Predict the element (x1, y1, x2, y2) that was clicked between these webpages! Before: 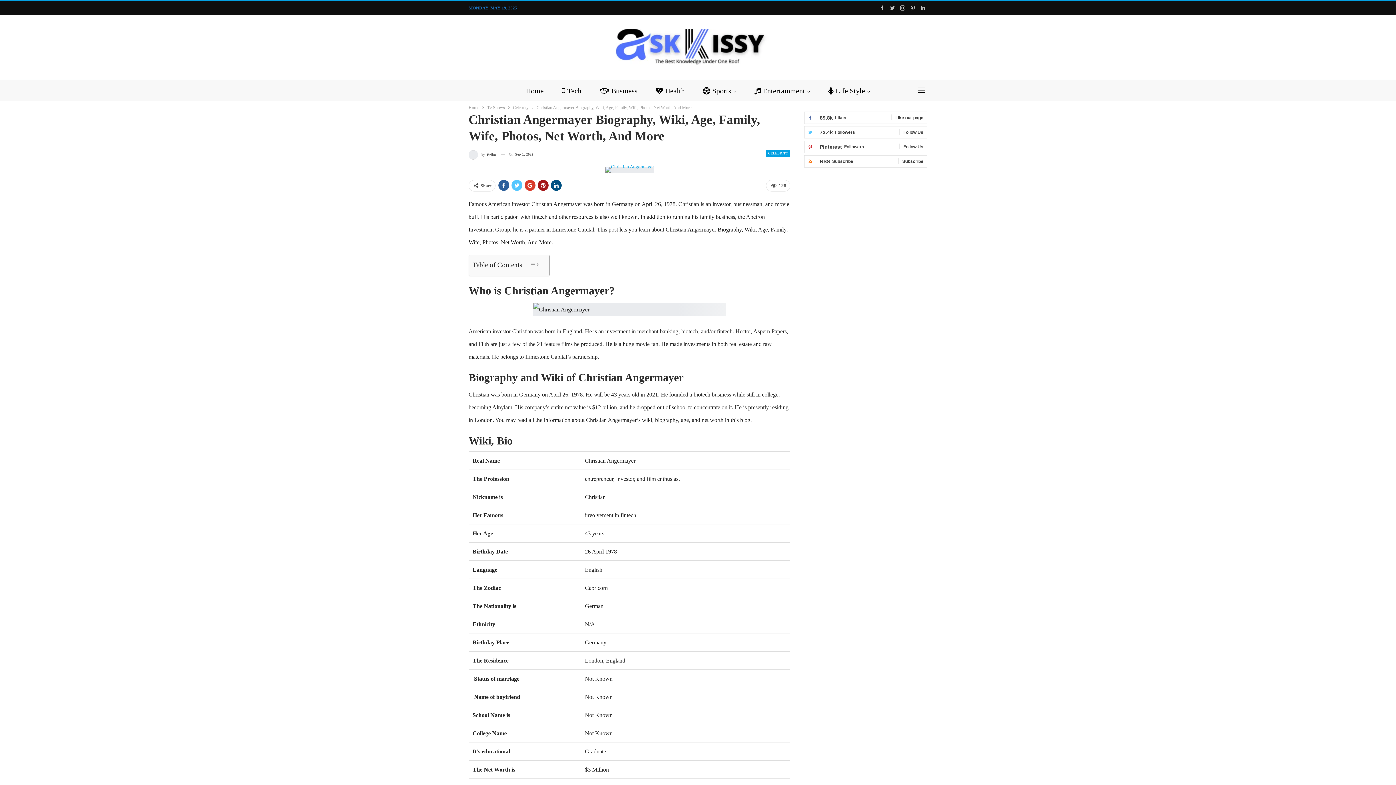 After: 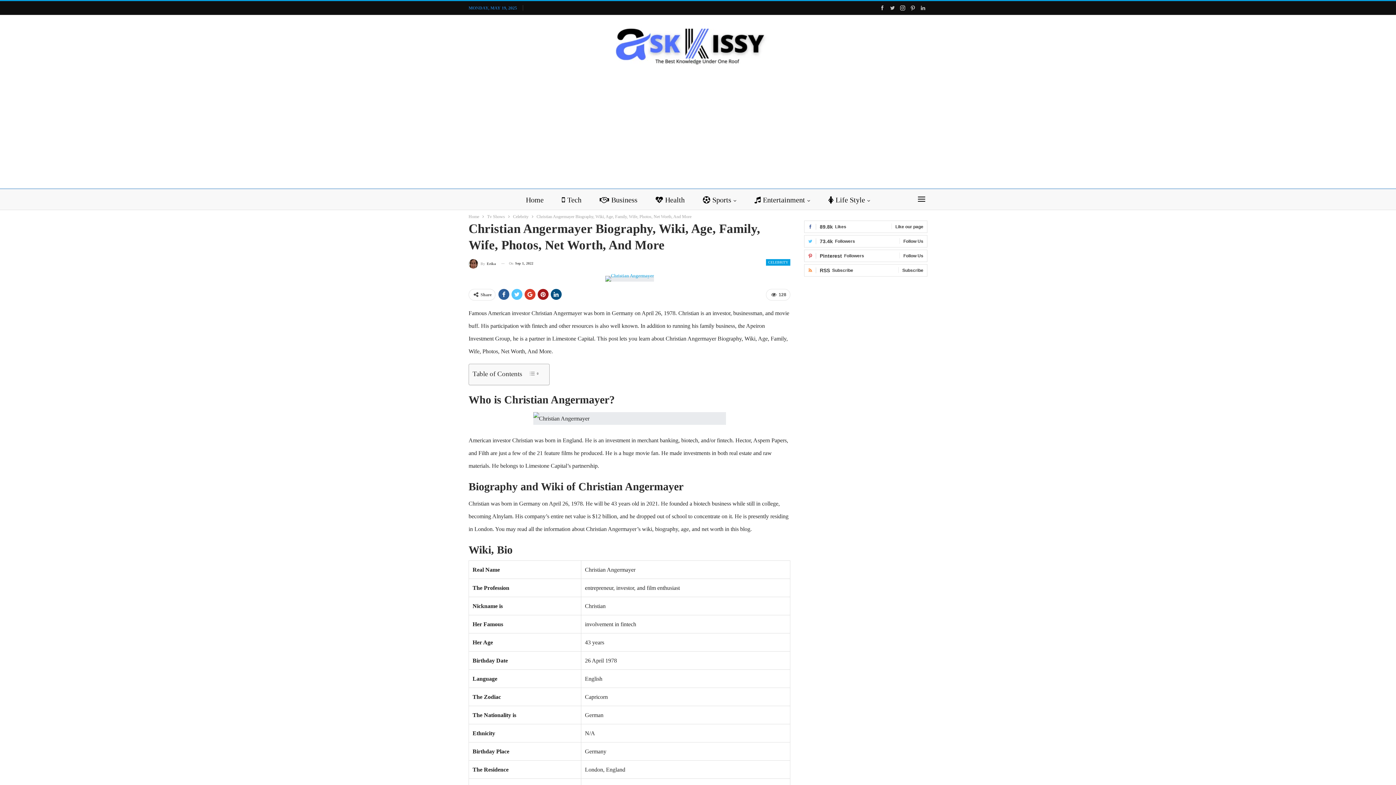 Action: label: PinterestFollowers
Follow Us bbox: (808, 143, 864, 149)